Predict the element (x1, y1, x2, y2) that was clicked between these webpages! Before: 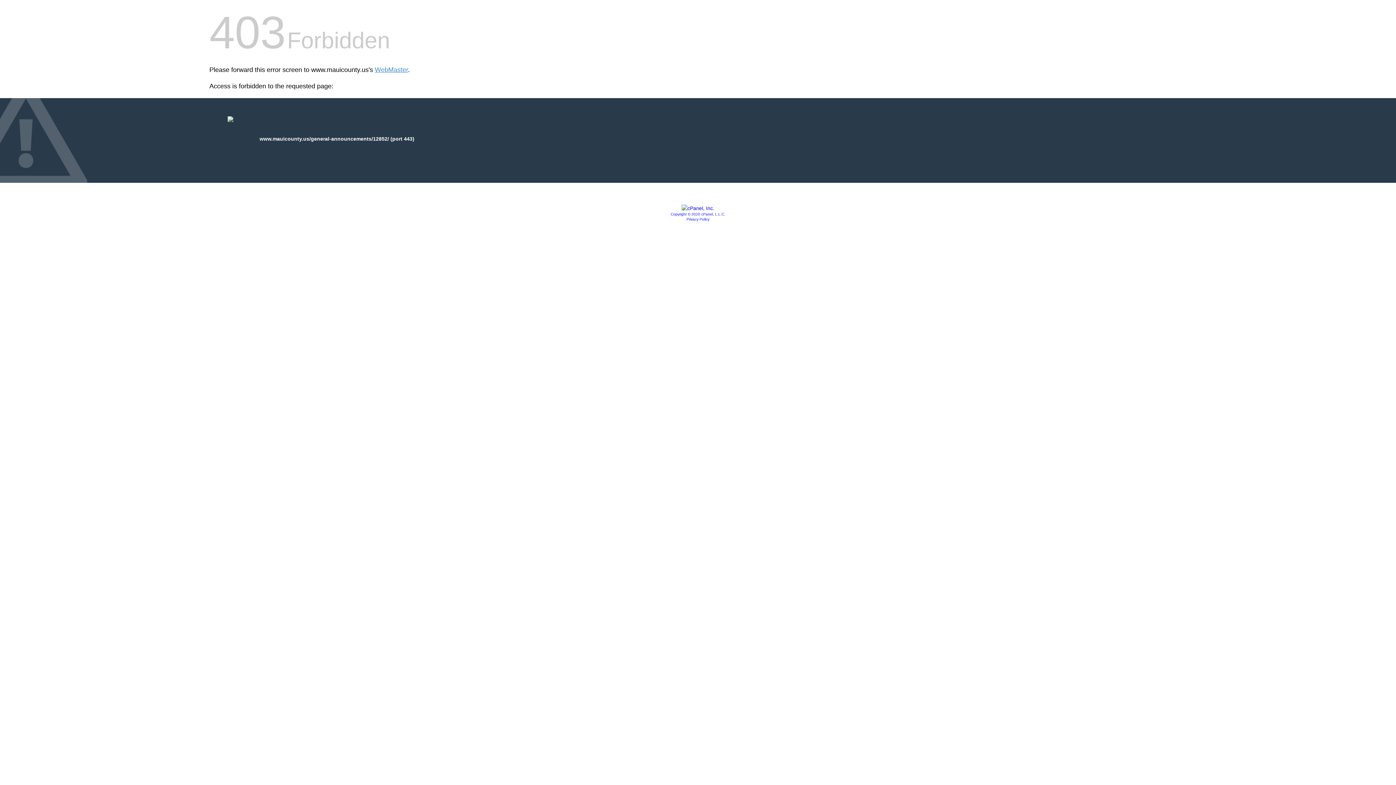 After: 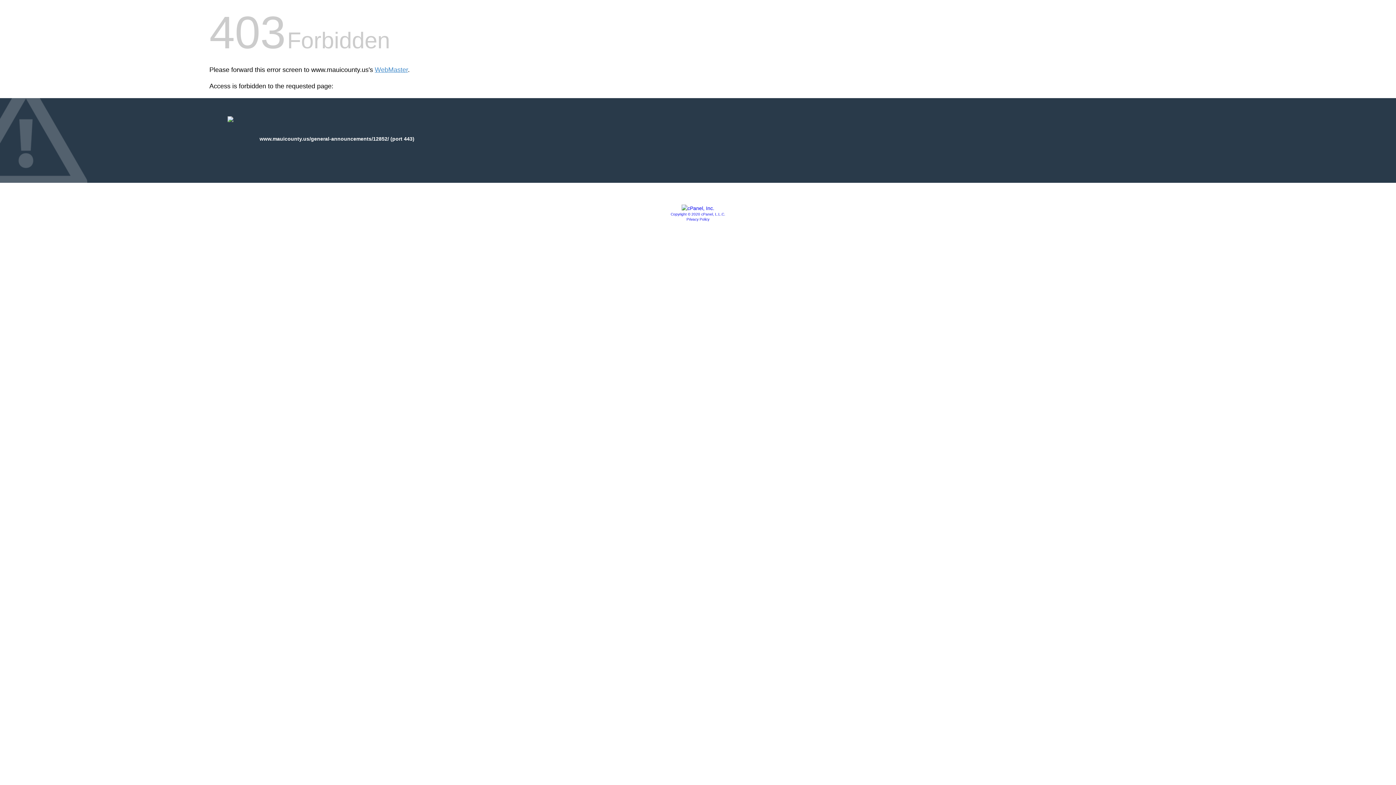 Action: bbox: (670, 212, 725, 216) label: Copyright © 2020 cPanel, L.L.C.